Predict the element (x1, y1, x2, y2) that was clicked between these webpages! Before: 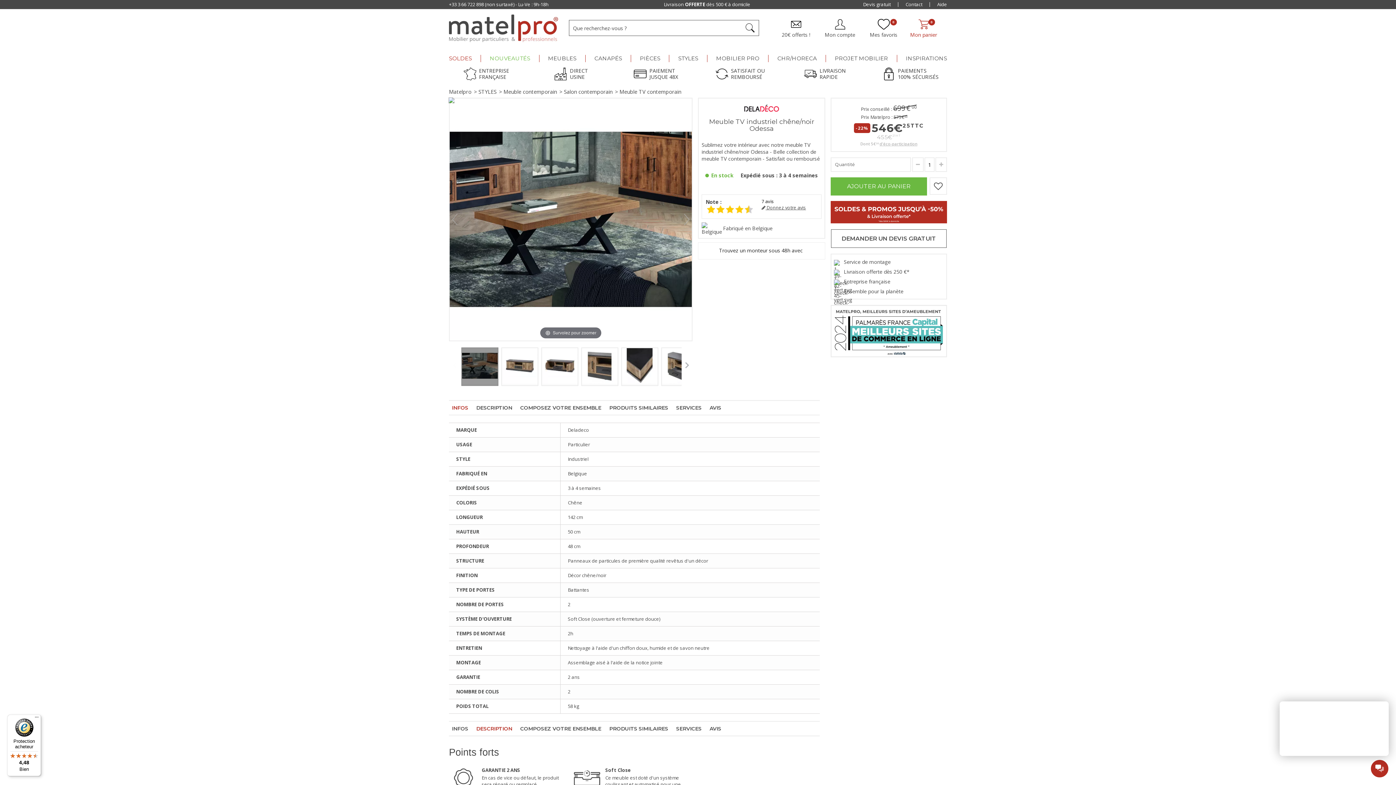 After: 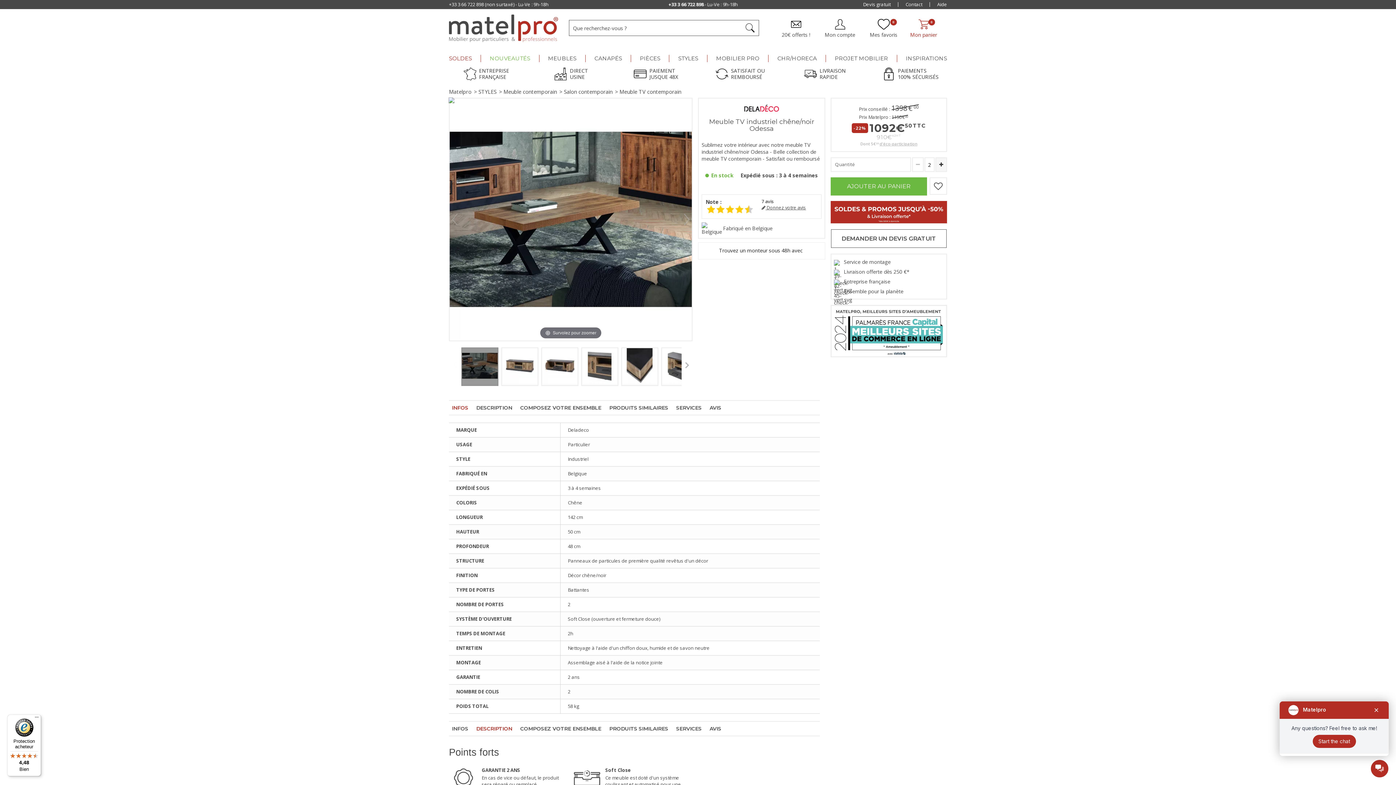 Action: bbox: (935, 157, 947, 172)